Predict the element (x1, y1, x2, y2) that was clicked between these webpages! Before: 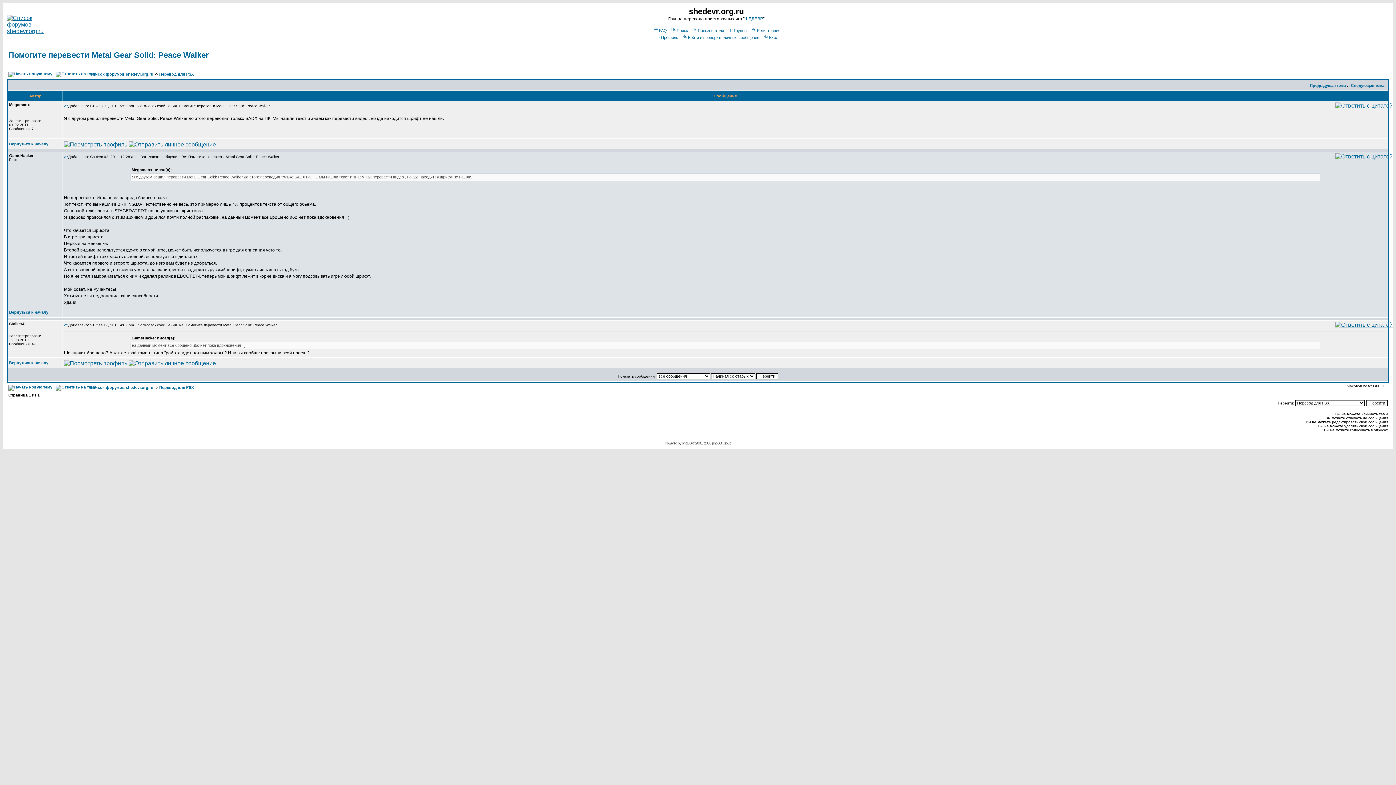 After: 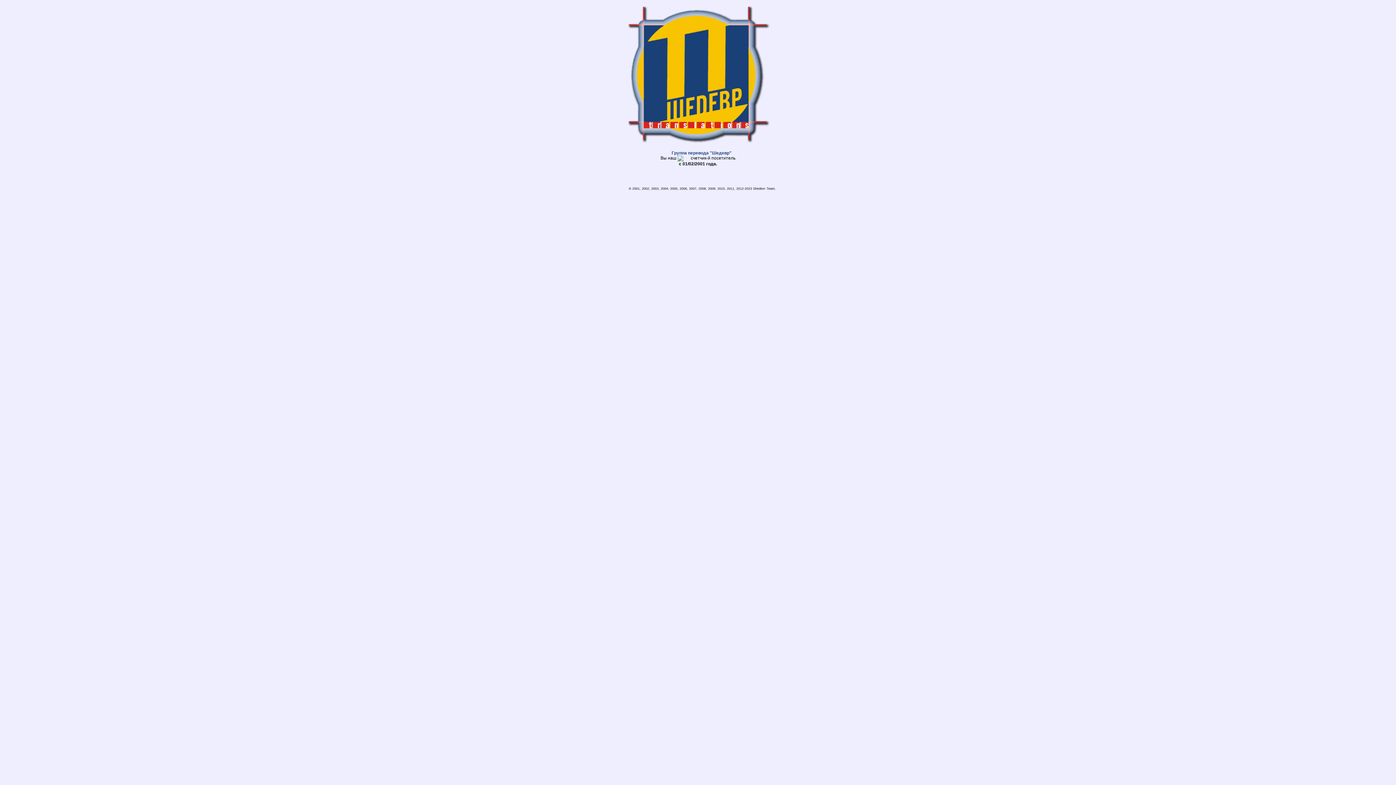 Action: bbox: (744, 16, 763, 21) label: ШЕДЕВР